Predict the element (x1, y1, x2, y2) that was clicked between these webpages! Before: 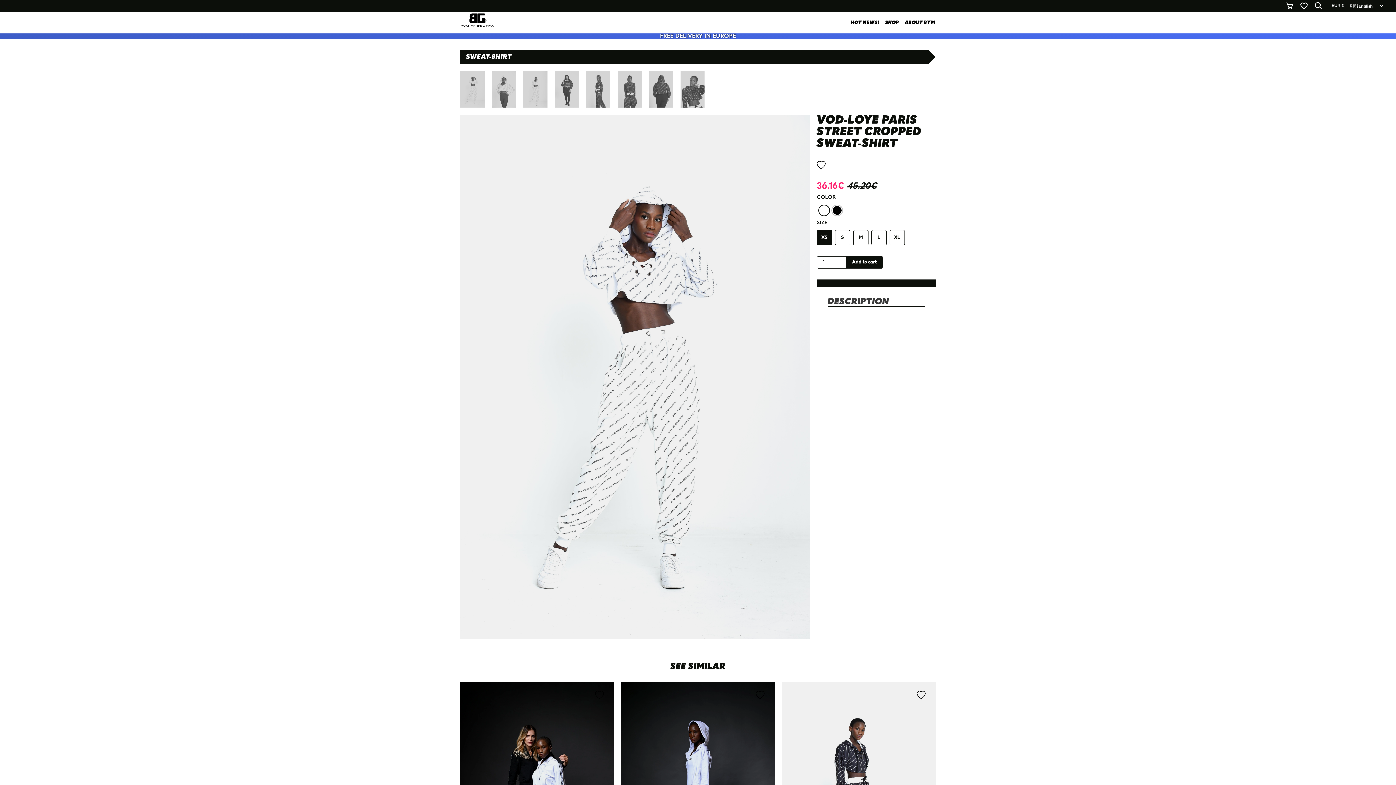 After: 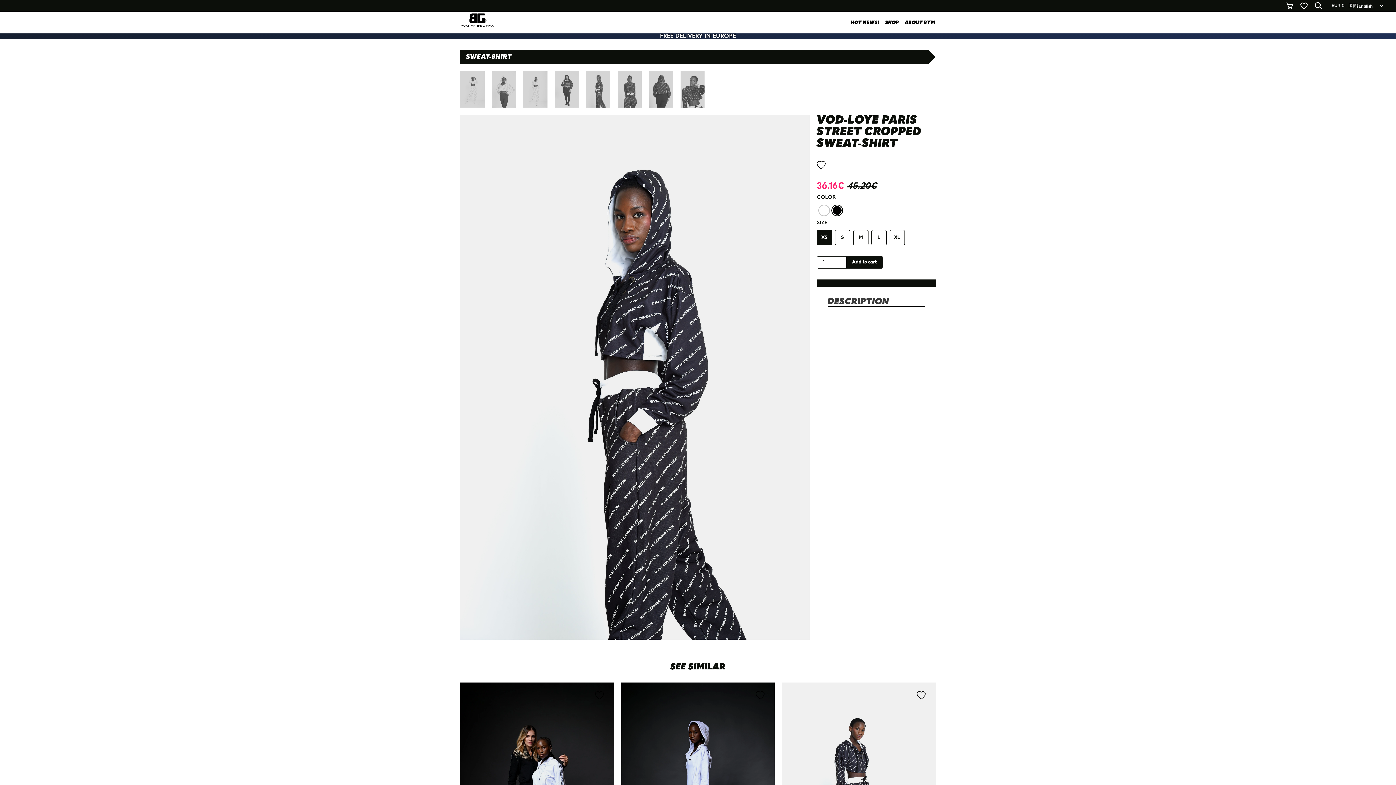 Action: bbox: (831, 204, 843, 216) label: Noir